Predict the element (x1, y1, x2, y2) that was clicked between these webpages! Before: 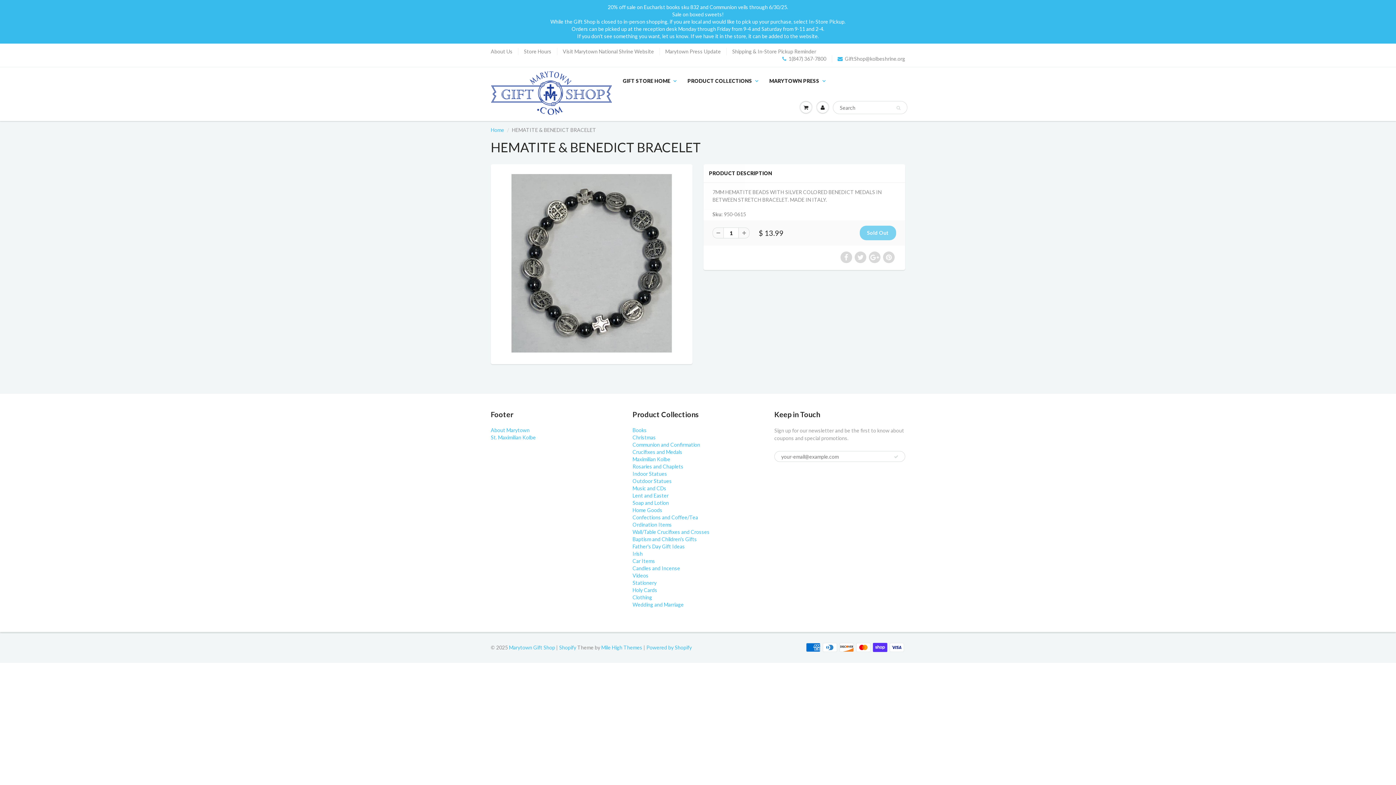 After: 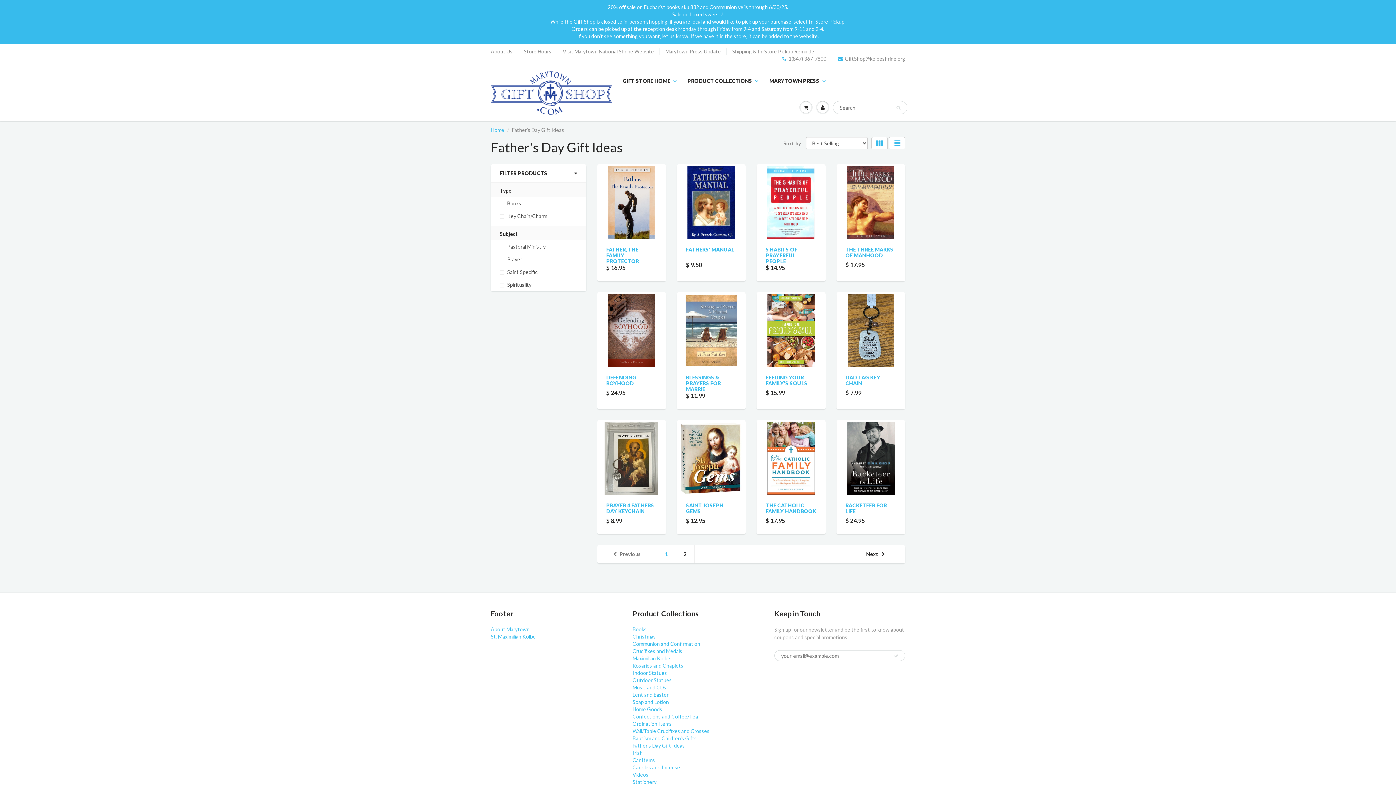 Action: bbox: (632, 543, 685, 549) label: Father's Day Gift Ideas